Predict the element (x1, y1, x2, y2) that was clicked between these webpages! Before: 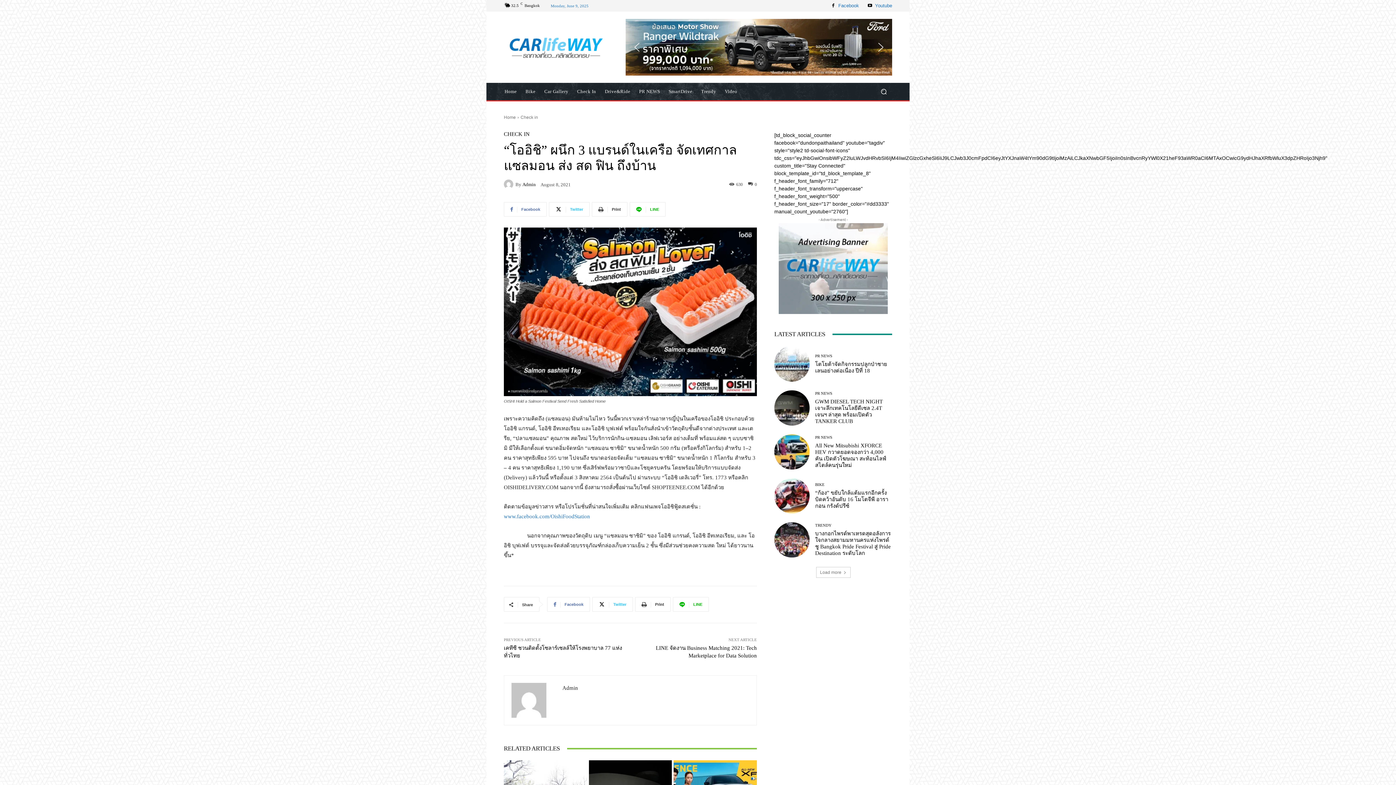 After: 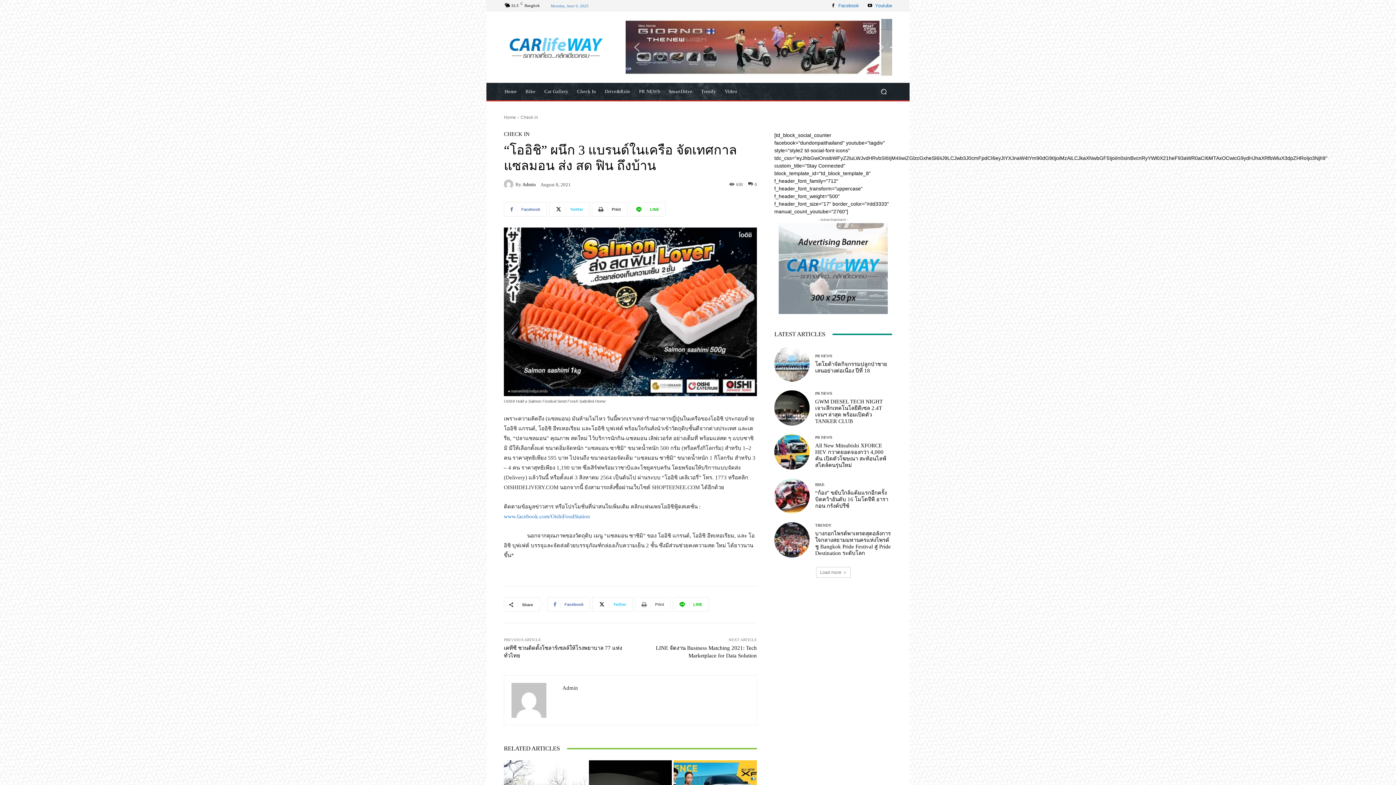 Action: label: Print bbox: (635, 597, 670, 612)